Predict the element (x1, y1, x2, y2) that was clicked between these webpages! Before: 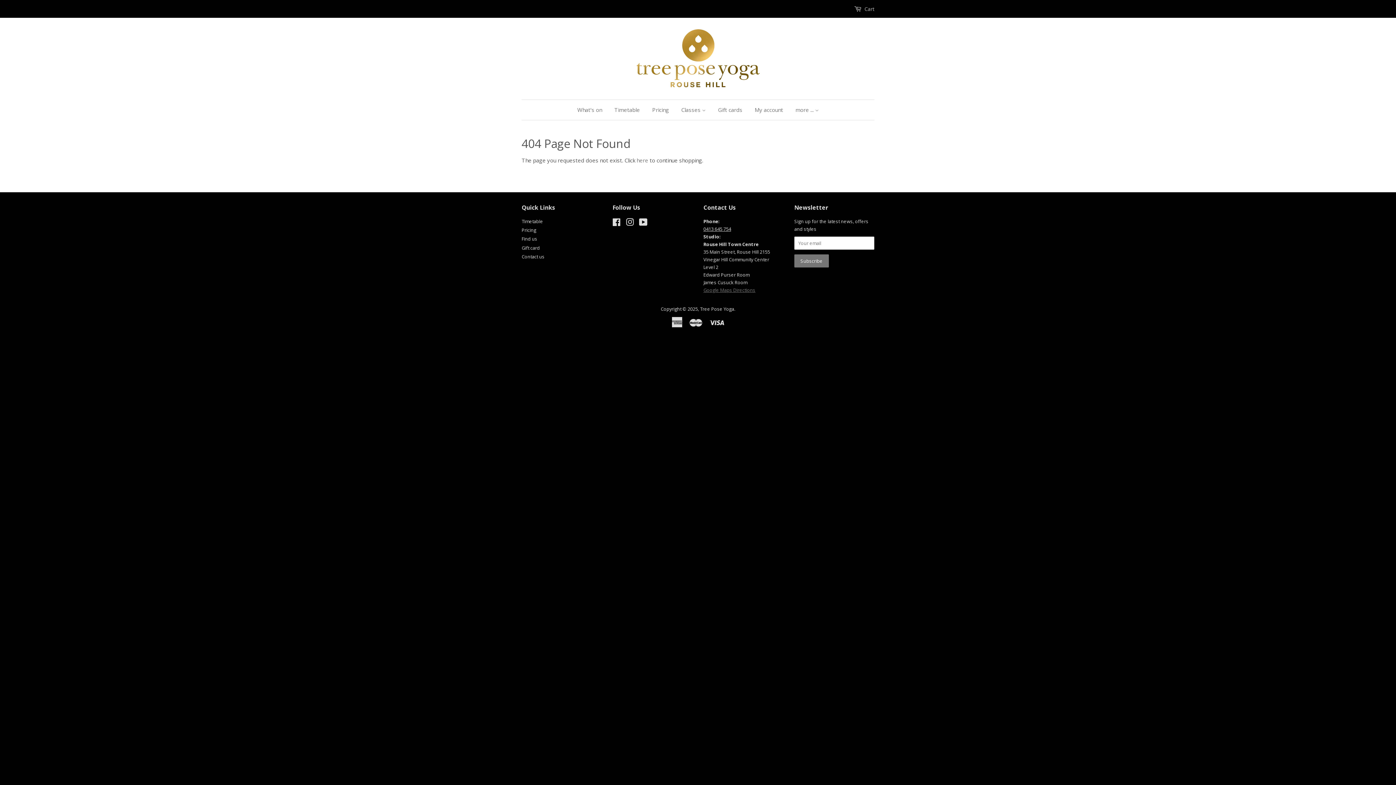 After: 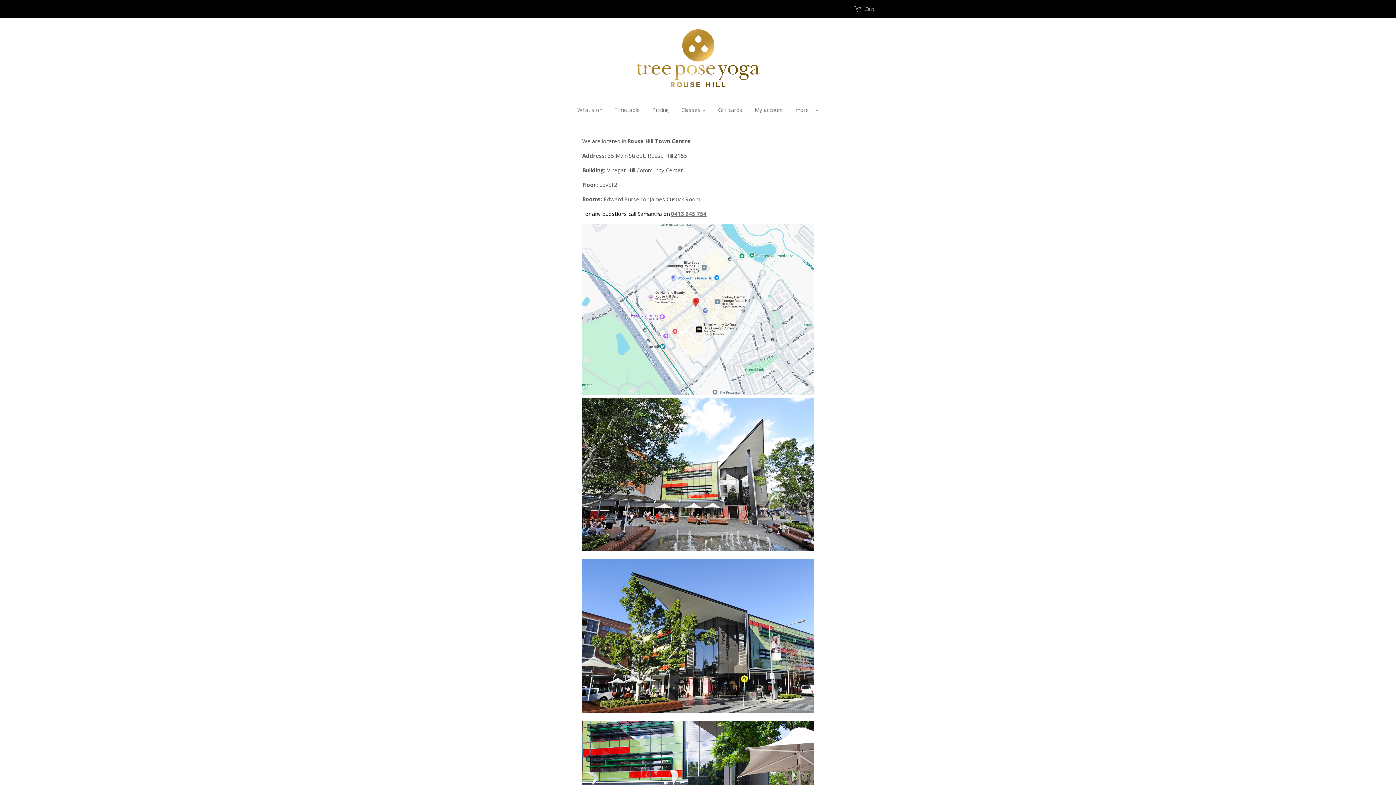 Action: bbox: (521, 235, 537, 242) label: Find us